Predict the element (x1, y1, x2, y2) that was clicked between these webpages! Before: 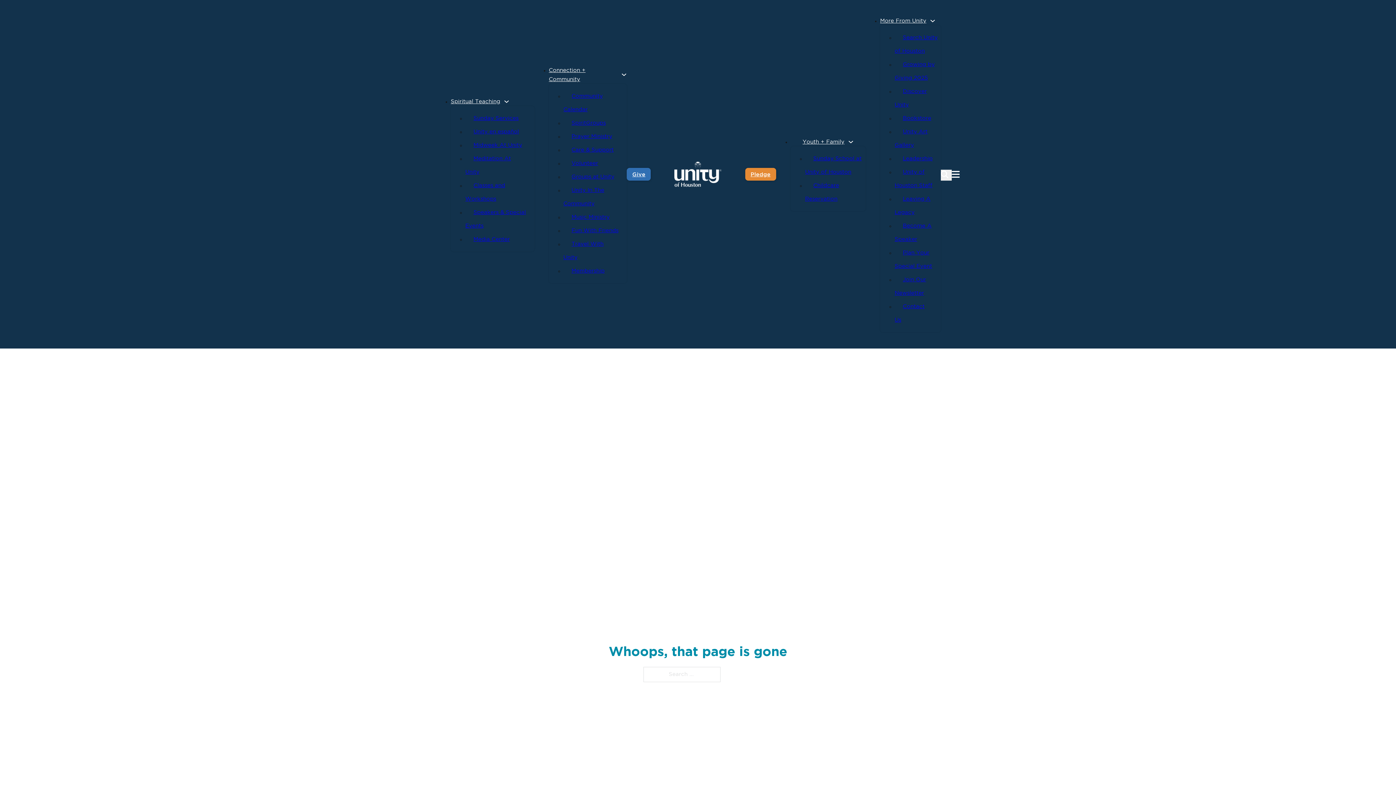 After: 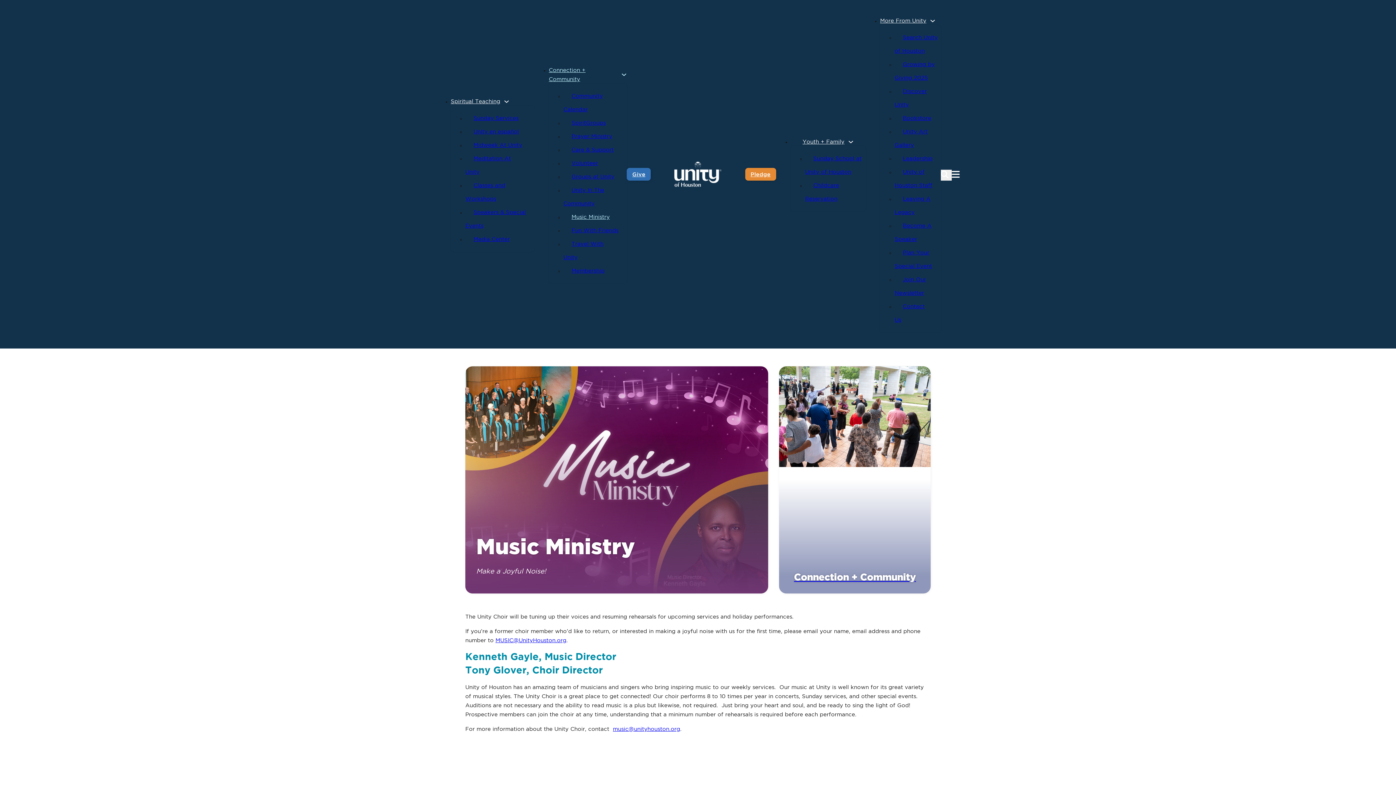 Action: label: Music Ministry bbox: (563, 214, 618, 219)